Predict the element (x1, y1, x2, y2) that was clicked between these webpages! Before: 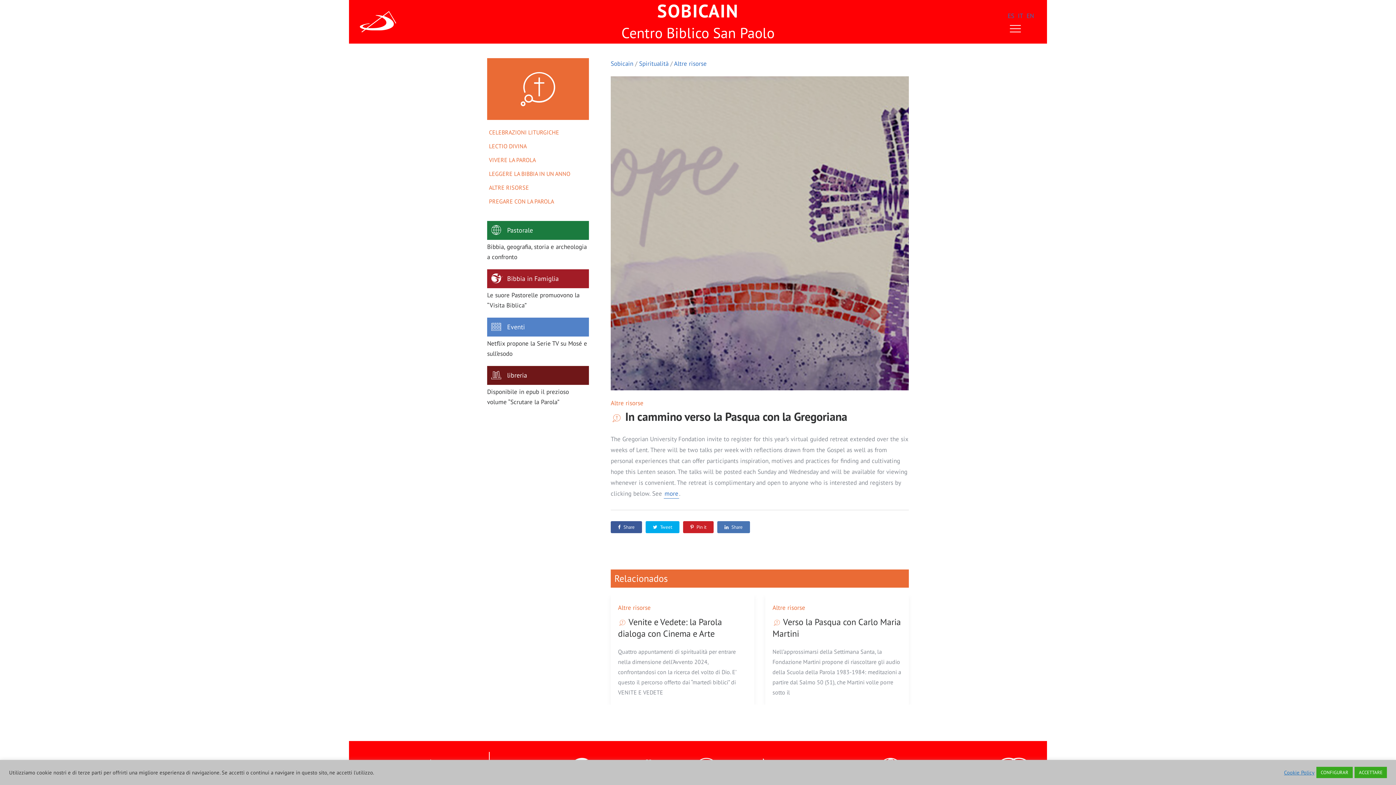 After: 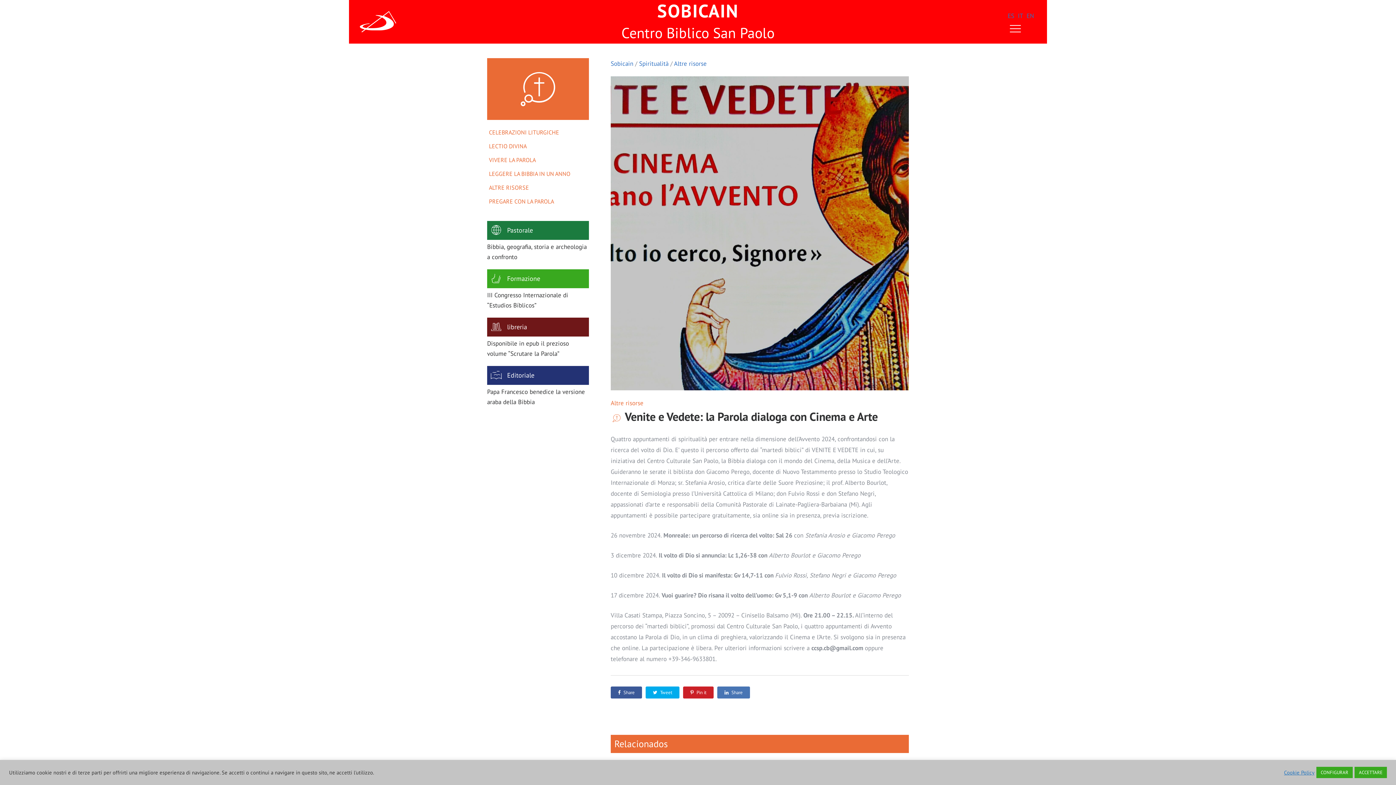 Action: label: Quattro appuntamenti di spiritualità per entrare nella dimensione dell’Avvento 2024, confrontandosi con la ricerca del volto di Dio. E’ questo il percorso offerto dai “martedì biblici” di VENITE E VEDETE bbox: (618, 646, 747, 697)